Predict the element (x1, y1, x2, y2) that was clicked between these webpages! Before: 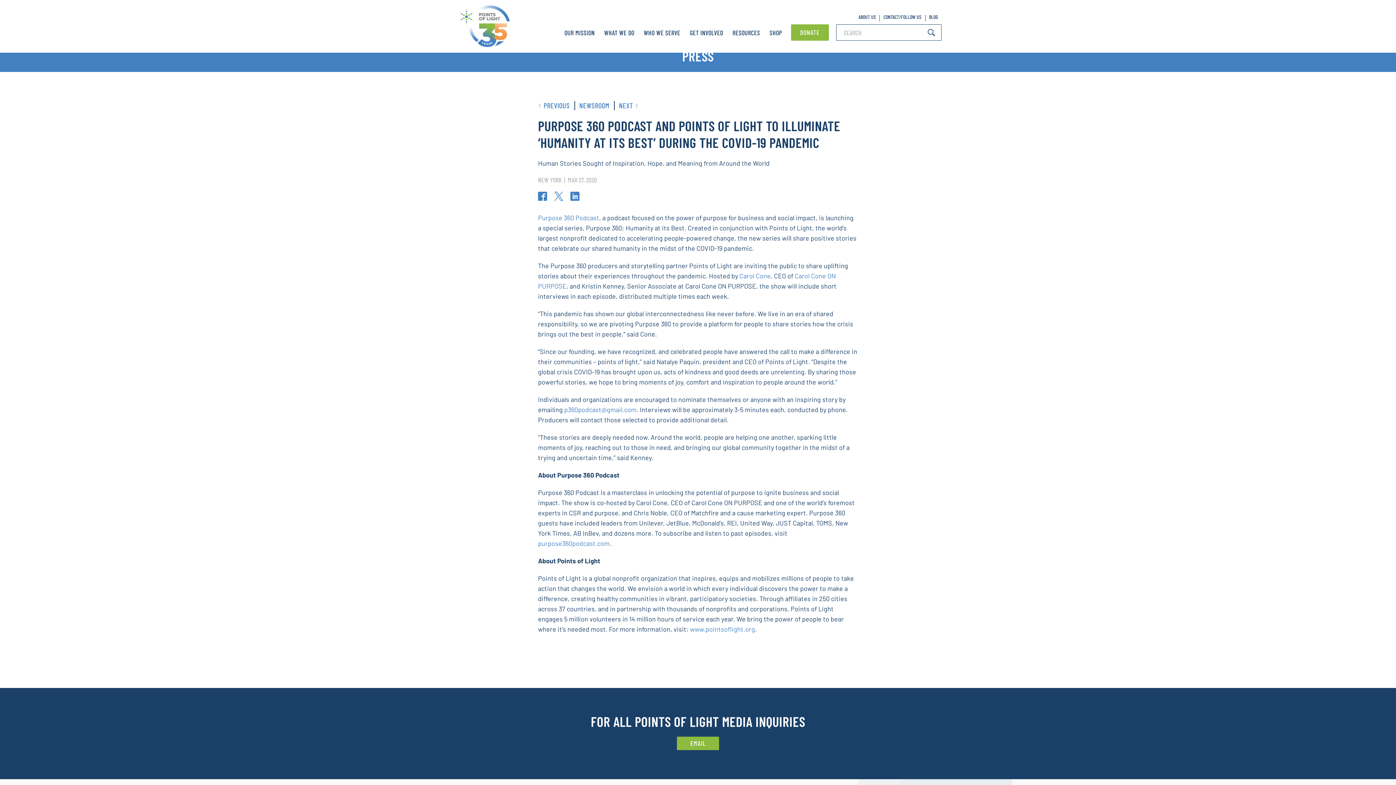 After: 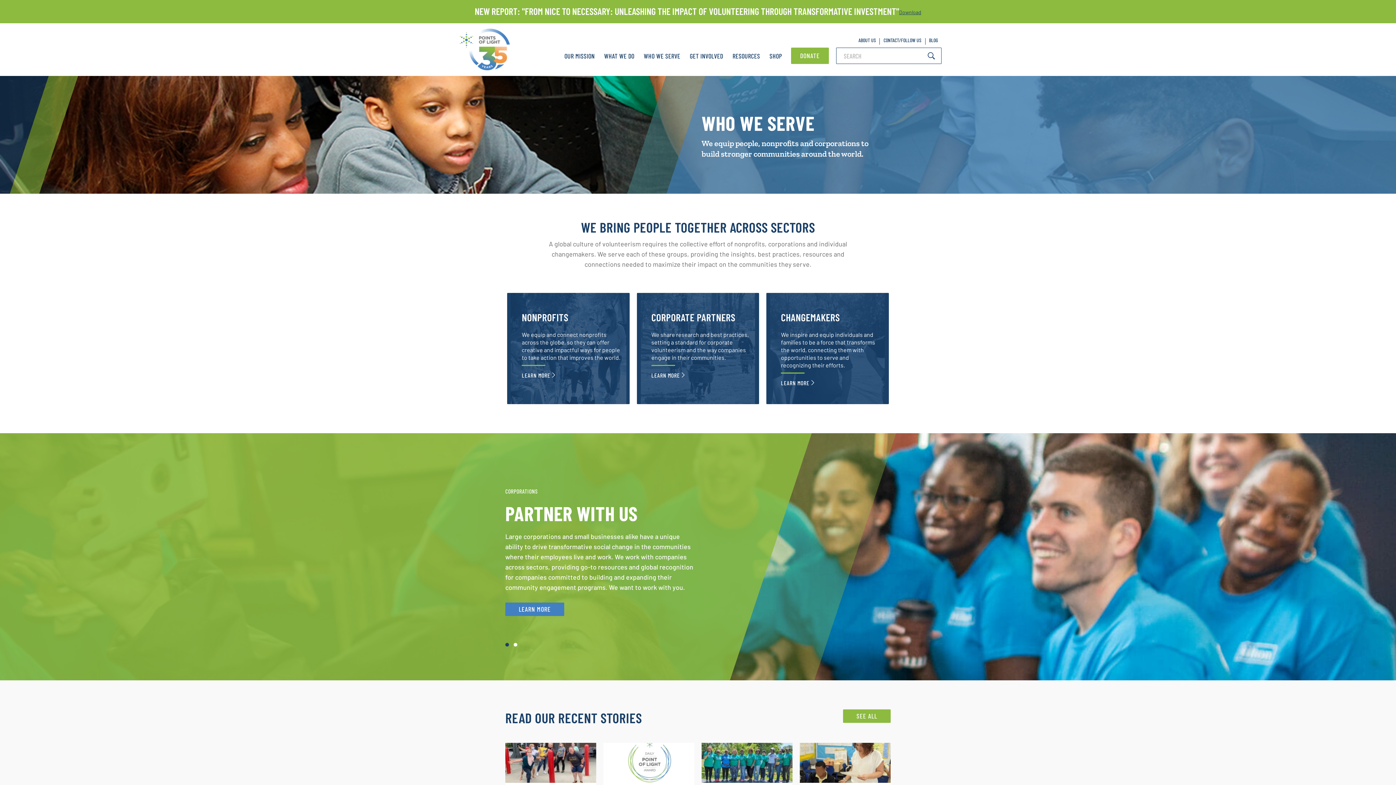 Action: bbox: (639, 24, 685, 52) label: WHO WE SERVE